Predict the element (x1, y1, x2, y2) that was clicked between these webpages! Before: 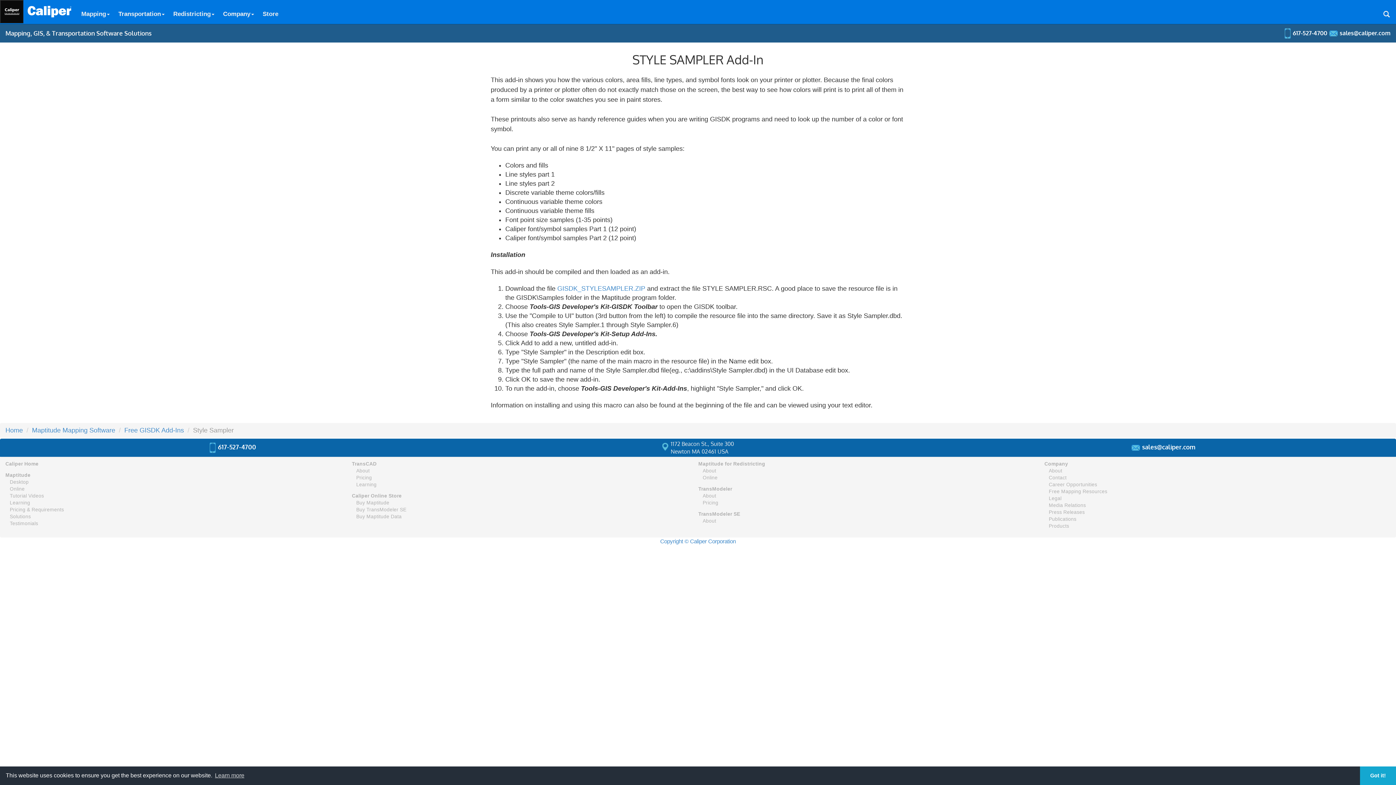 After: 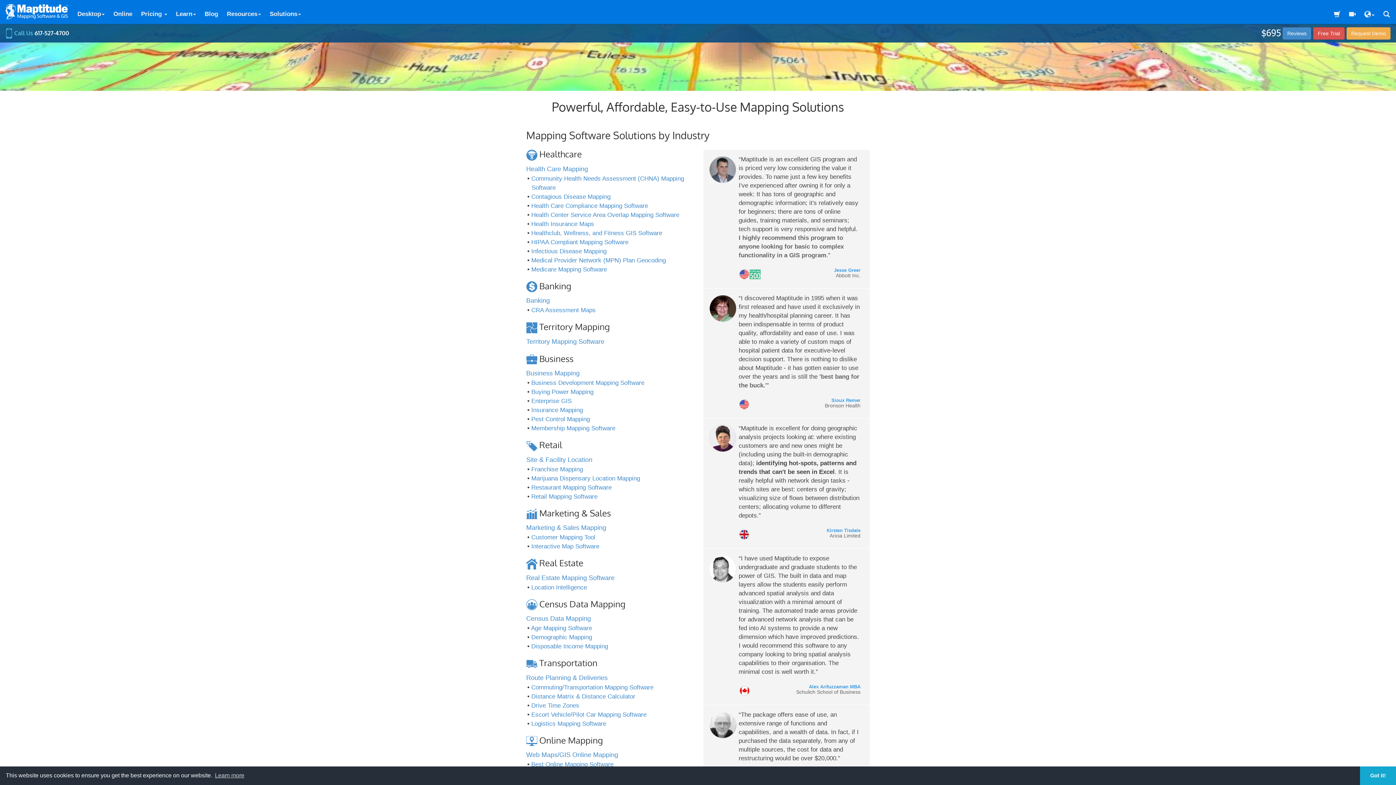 Action: label: Solutions bbox: (9, 514, 30, 519)